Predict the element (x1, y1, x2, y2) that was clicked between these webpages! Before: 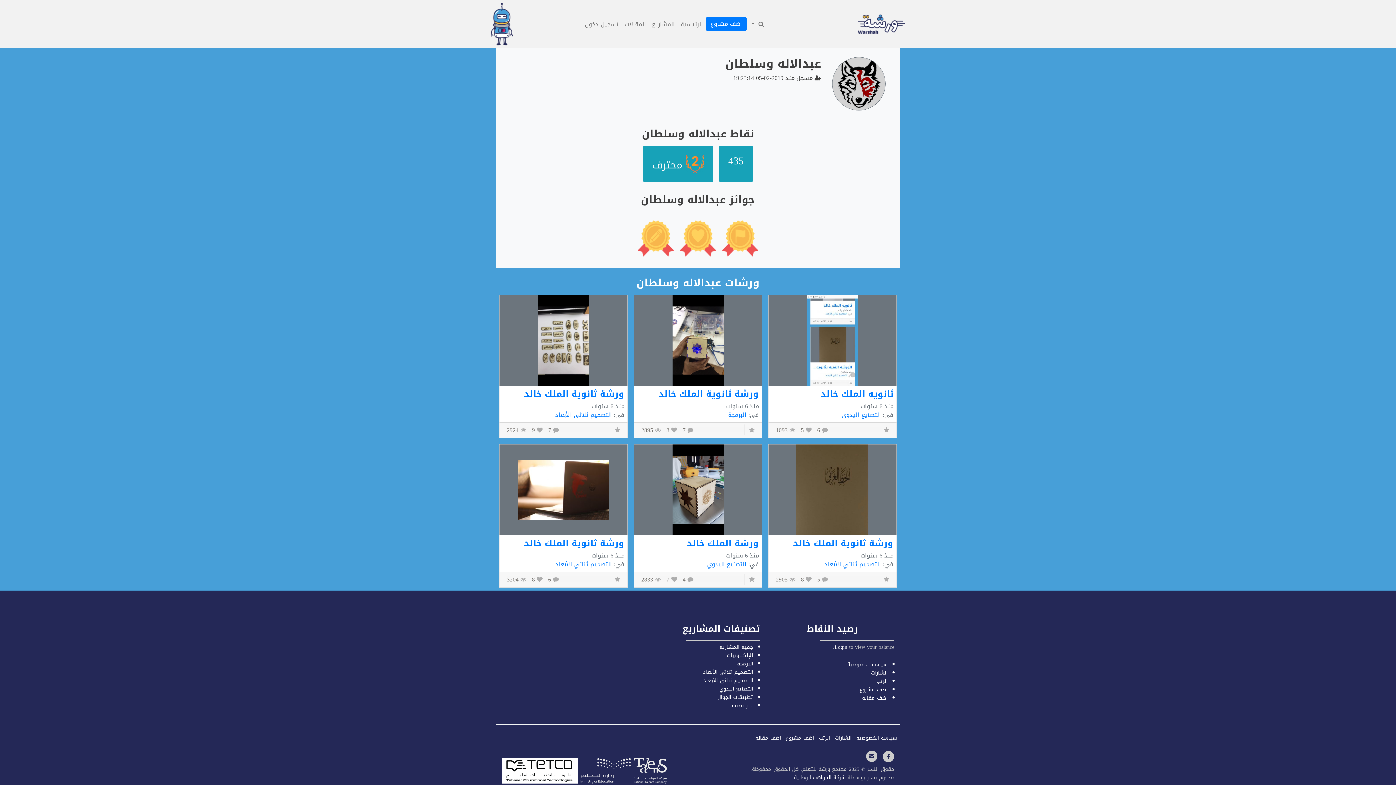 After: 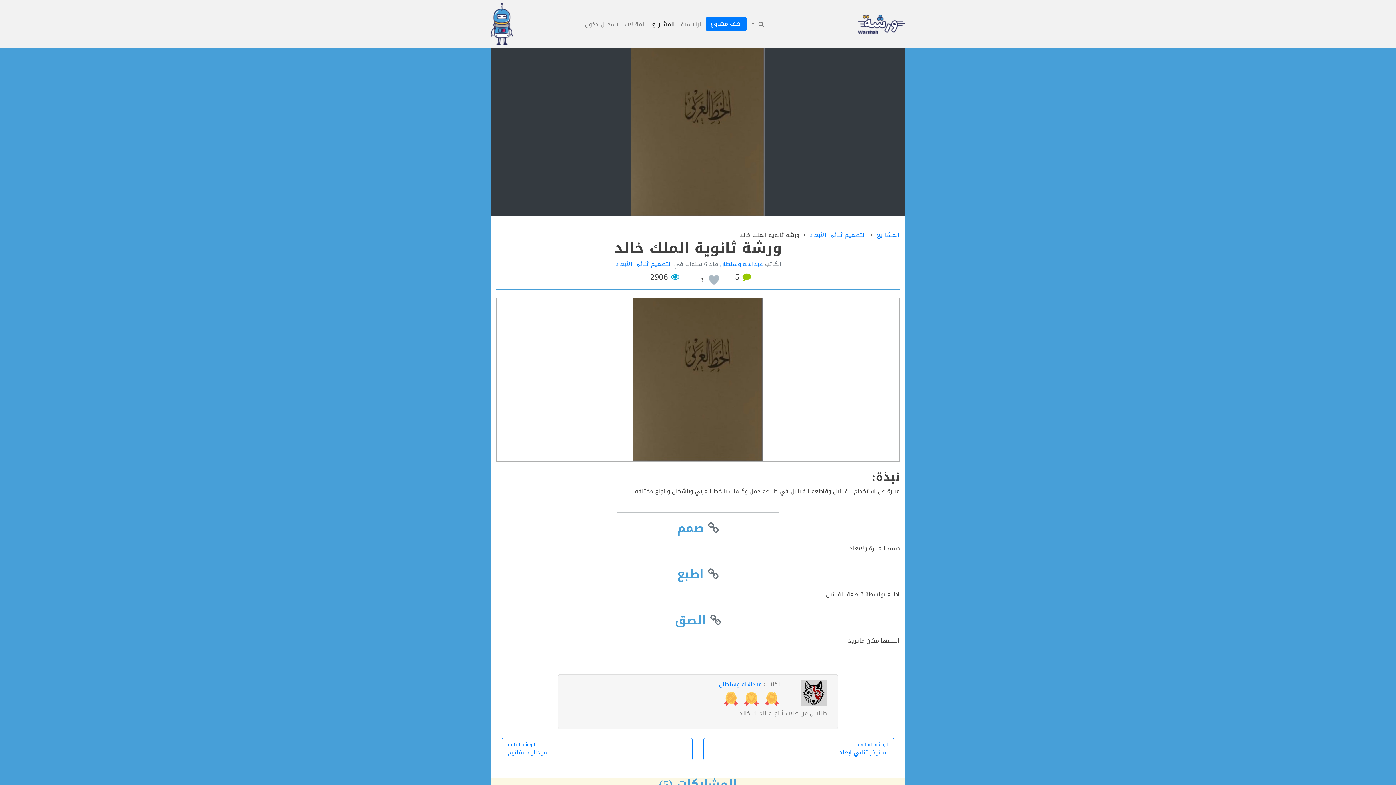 Action: bbox: (796, 444, 869, 535)